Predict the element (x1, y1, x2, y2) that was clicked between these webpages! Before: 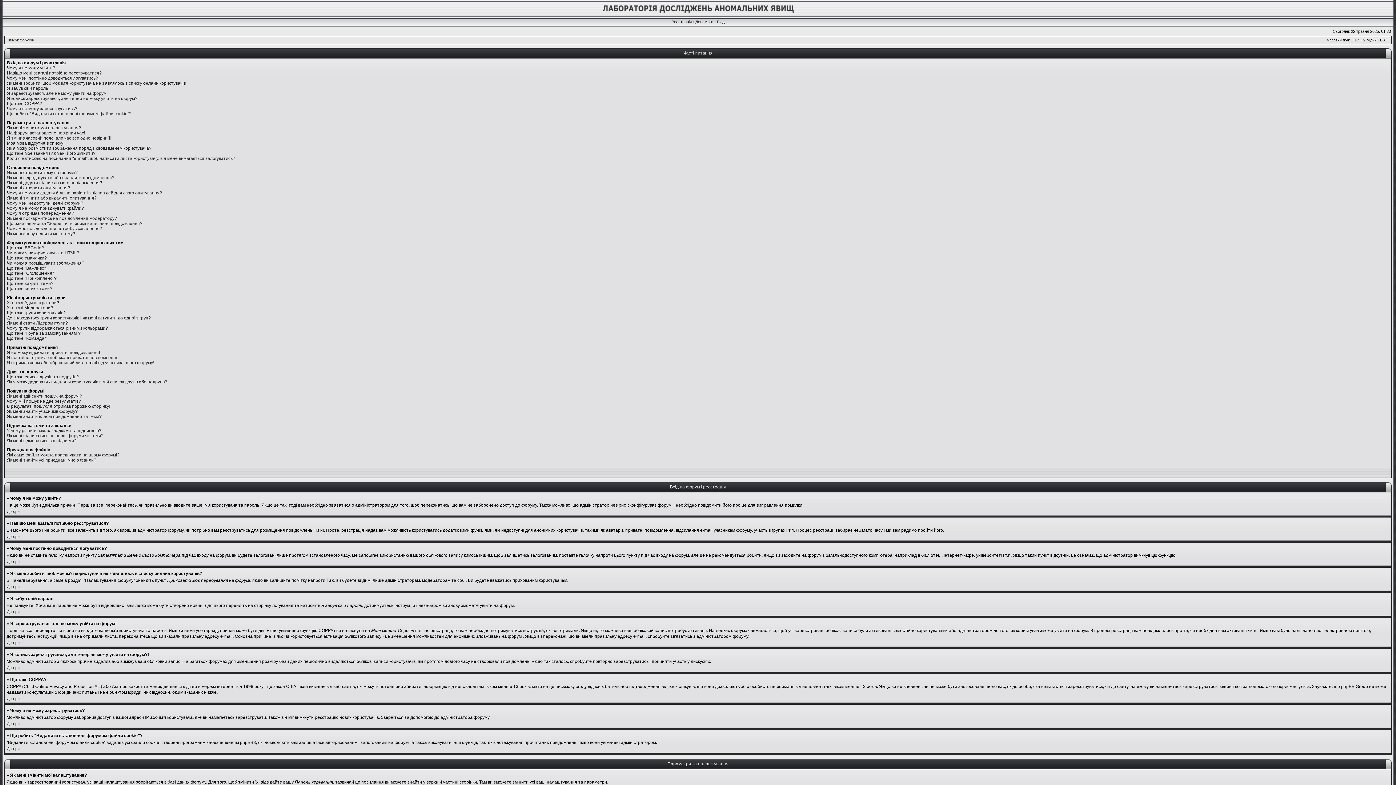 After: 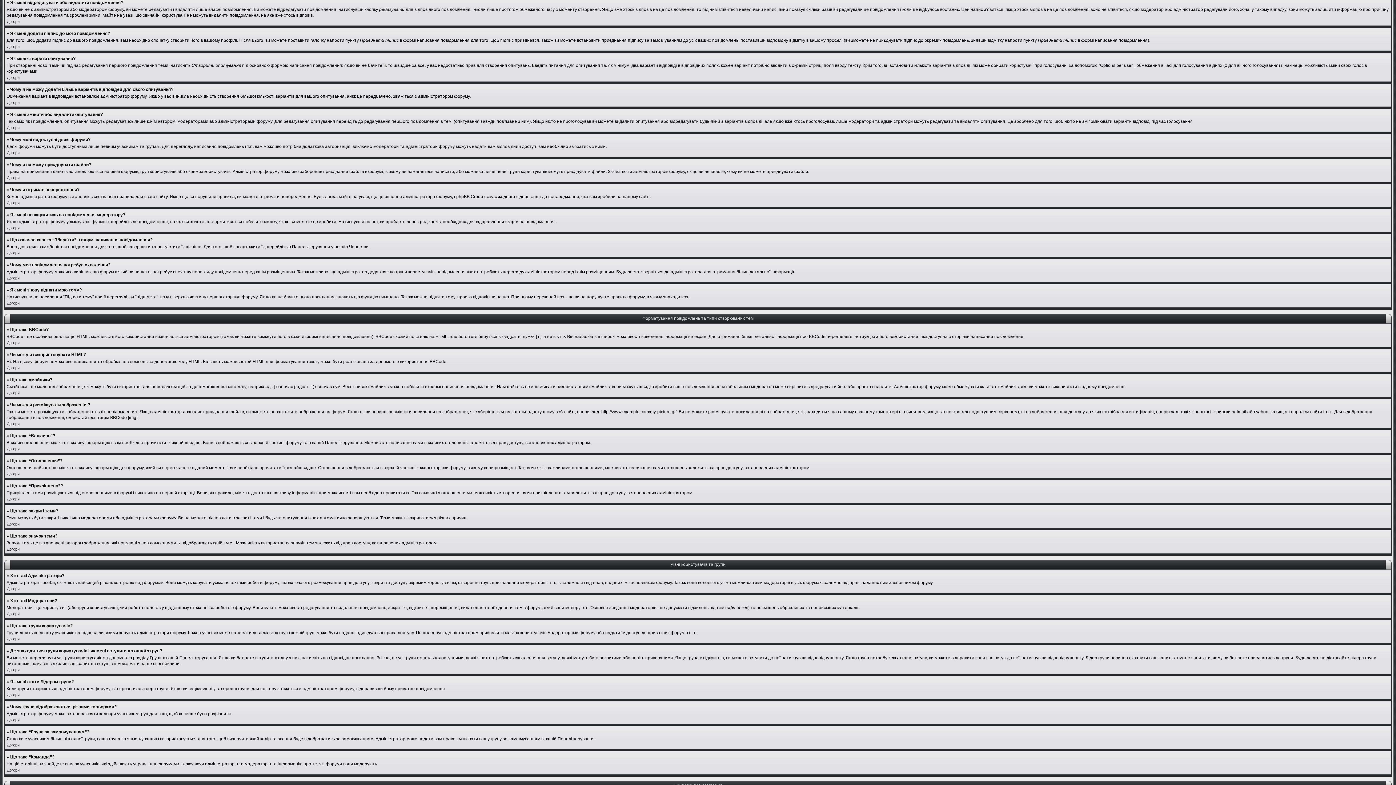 Action: label: Як мені відредагувати або видалити повідомлення? bbox: (6, 175, 114, 180)